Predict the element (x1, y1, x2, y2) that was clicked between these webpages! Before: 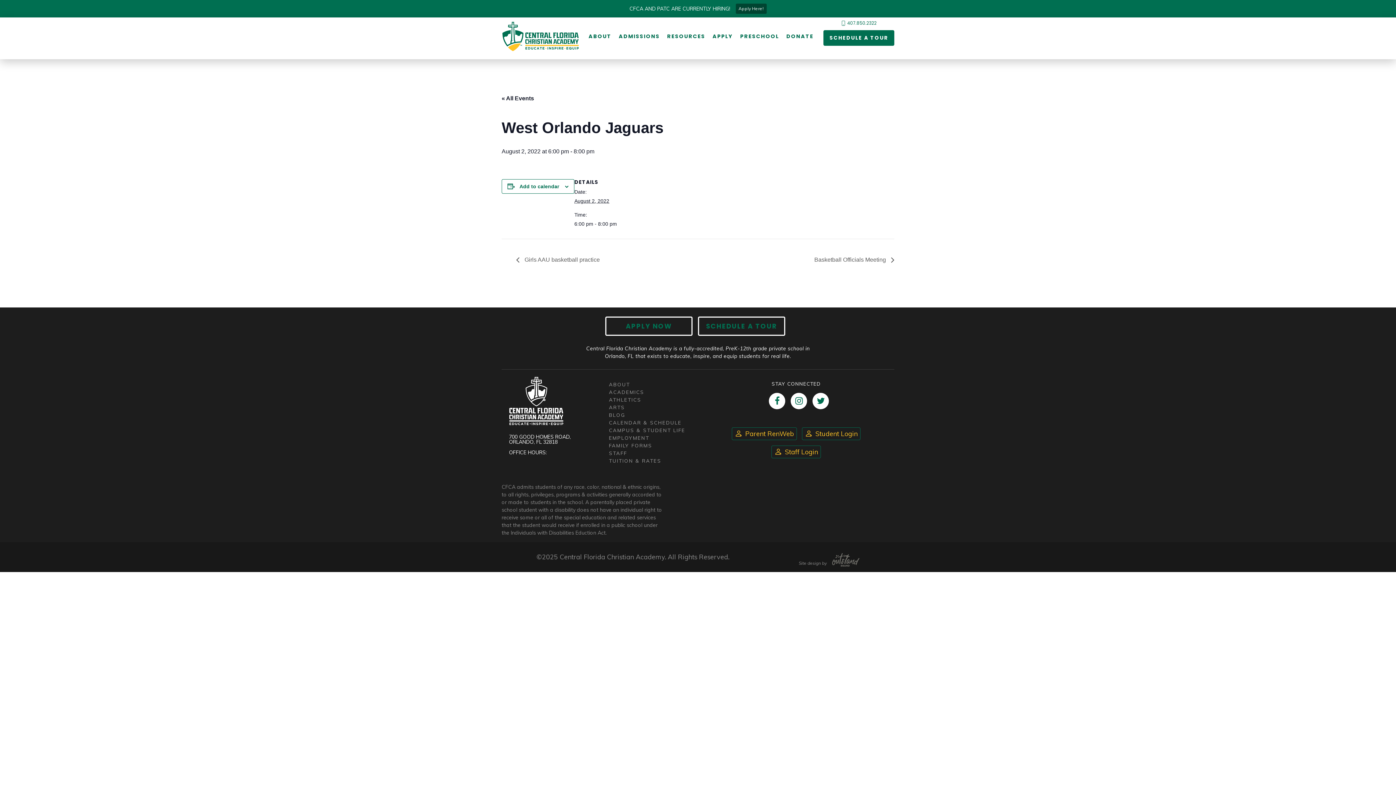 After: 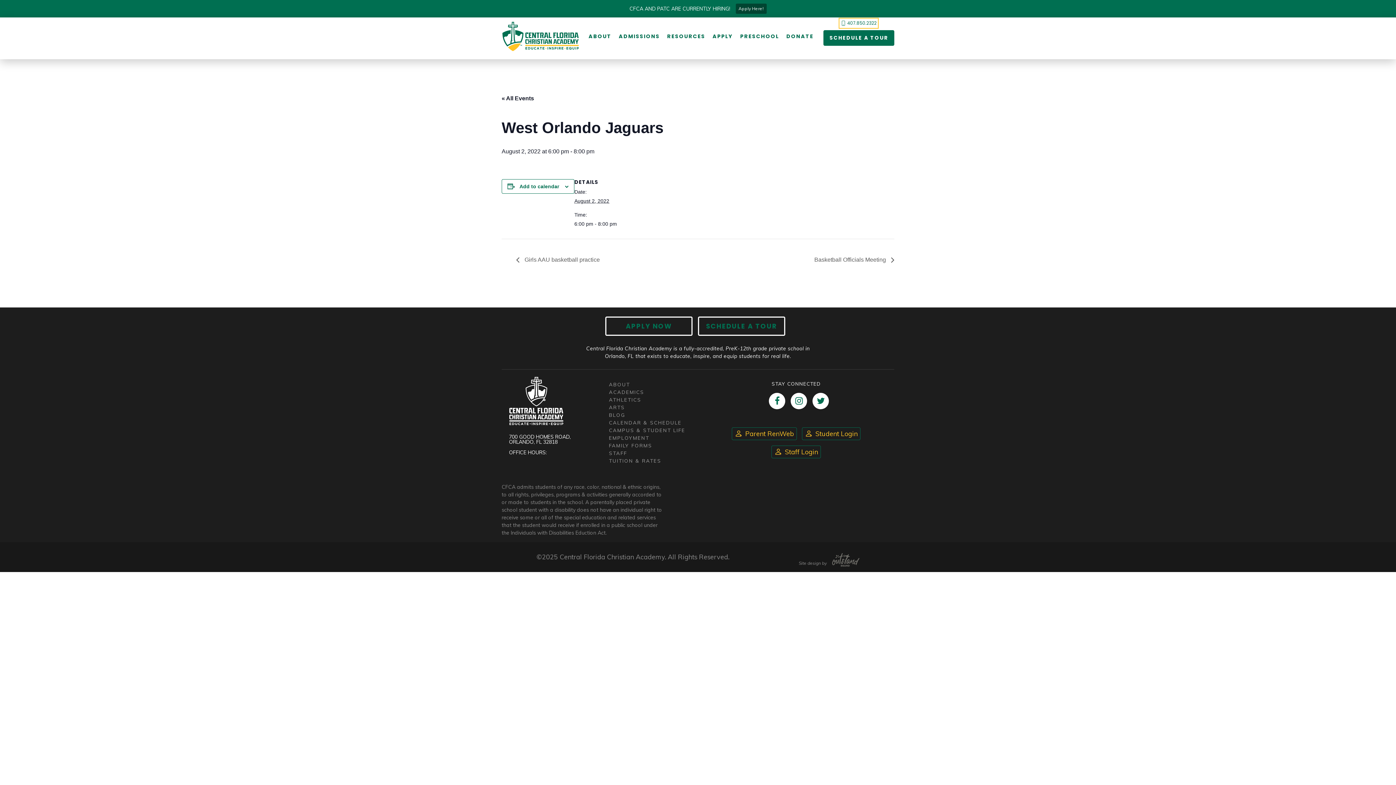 Action: label: 407.850.2322 bbox: (841, 20, 876, 26)